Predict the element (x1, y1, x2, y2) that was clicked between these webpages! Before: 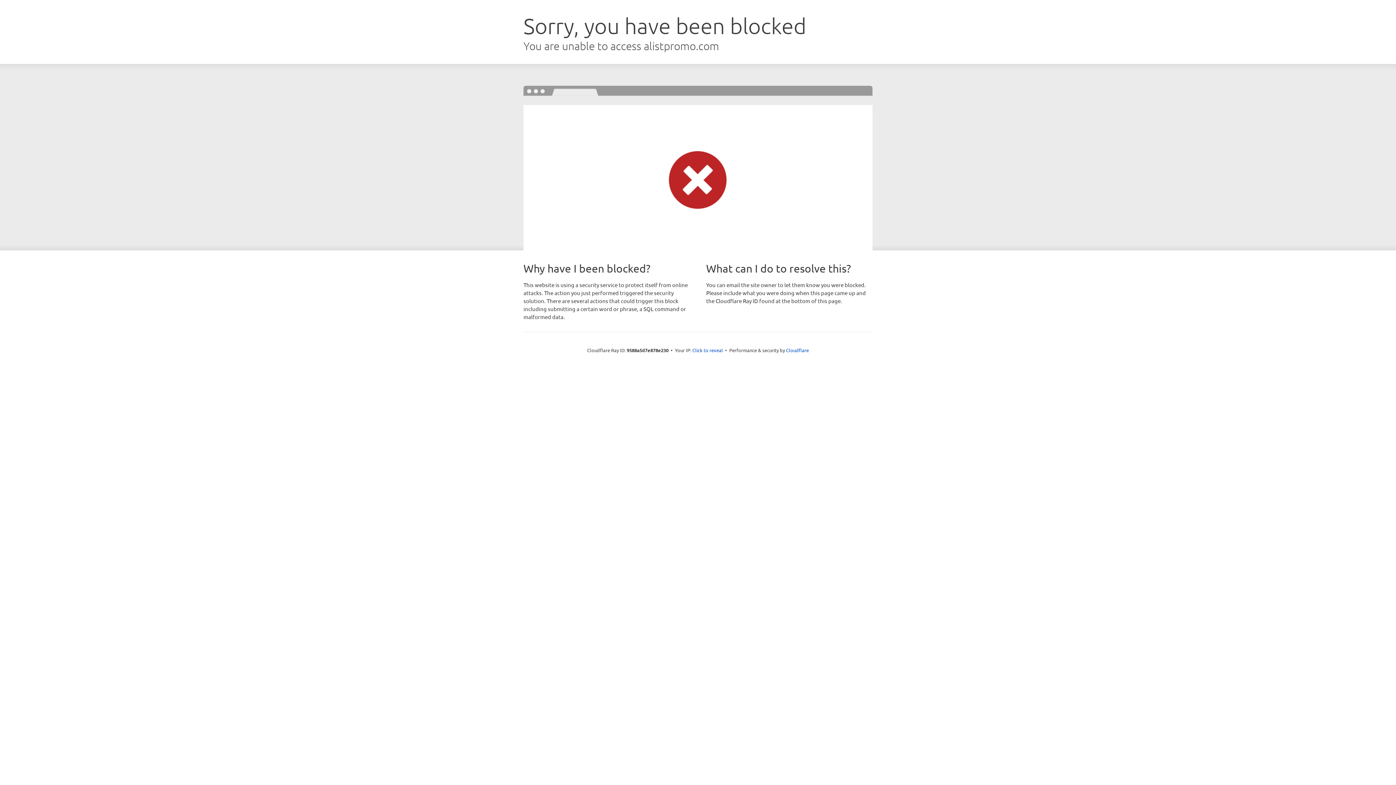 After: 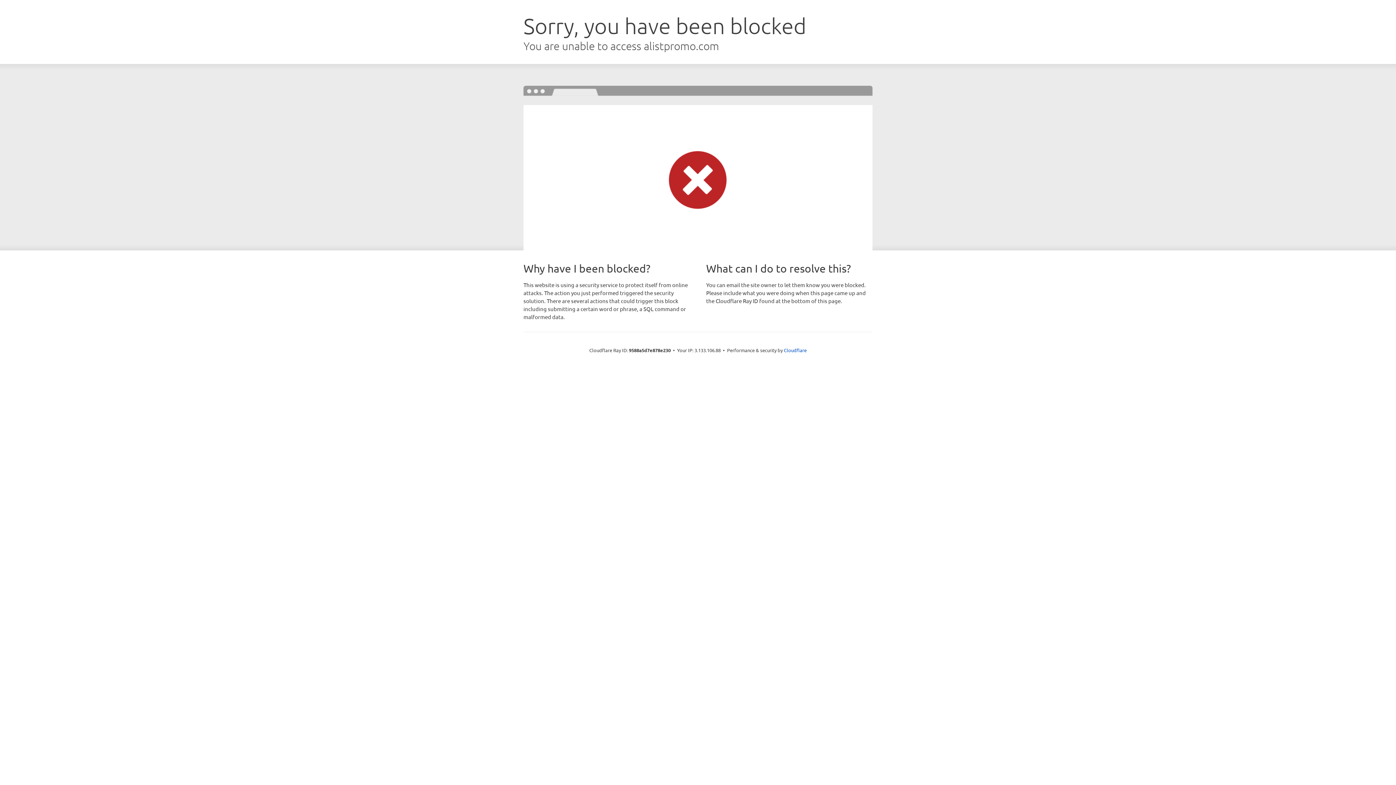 Action: bbox: (692, 346, 723, 353) label: Click to reveal